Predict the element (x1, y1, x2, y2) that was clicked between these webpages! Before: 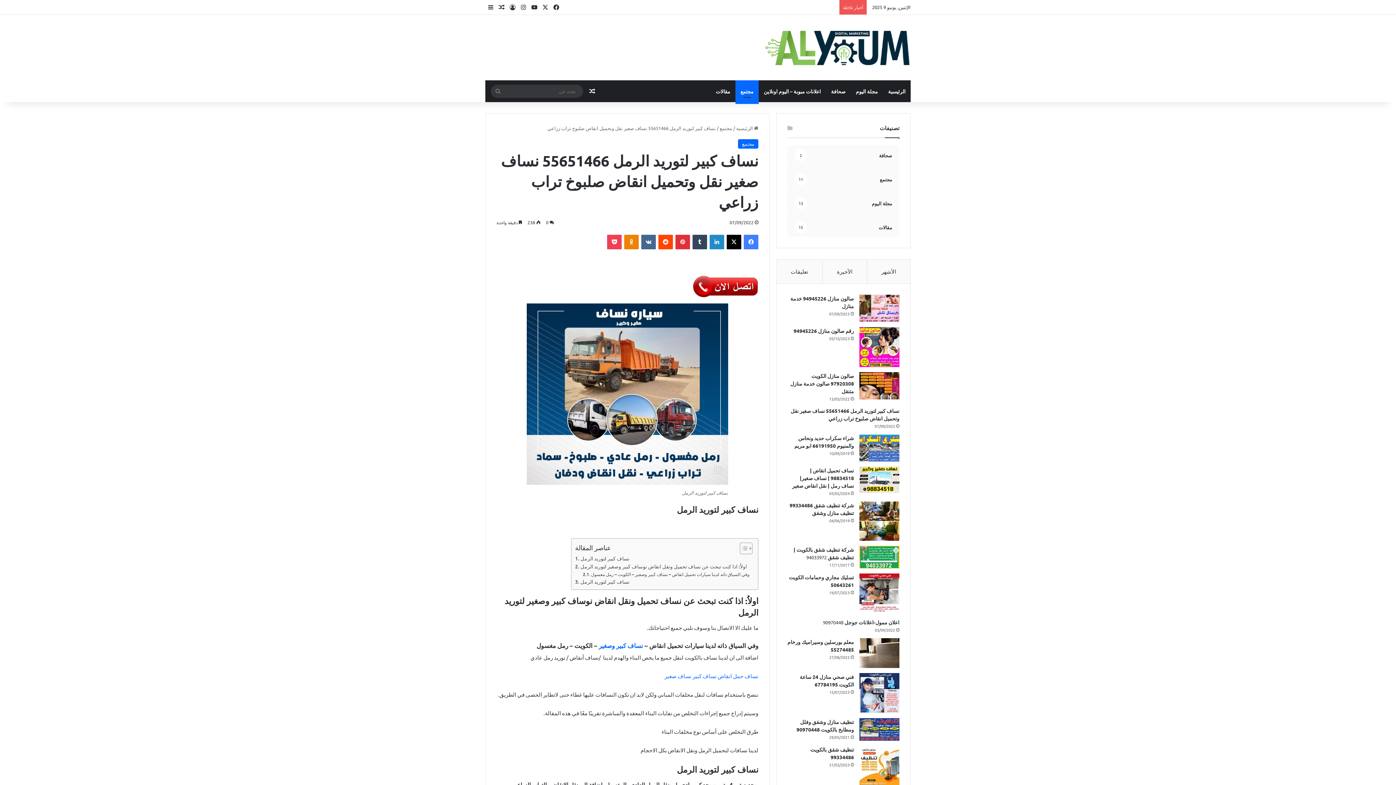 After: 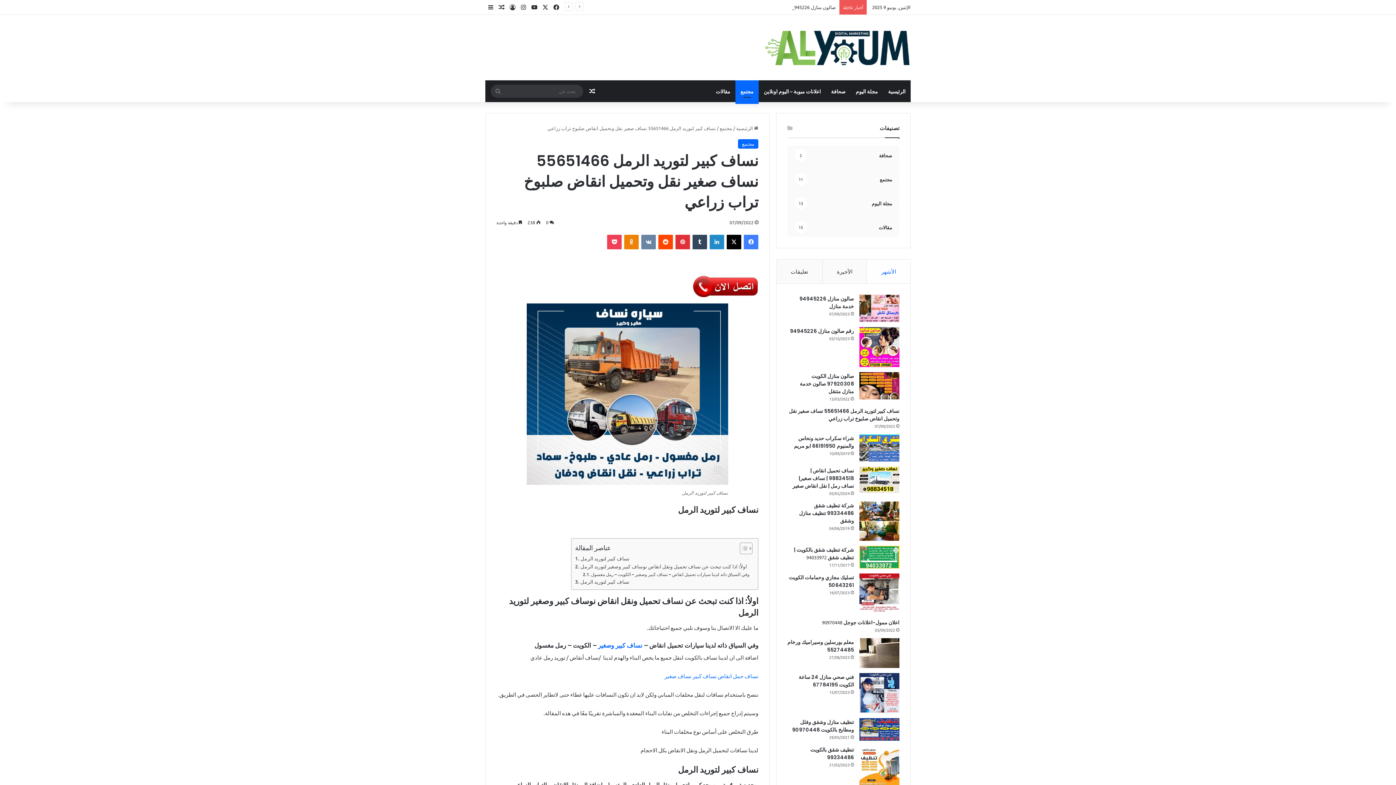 Action: bbox: (641, 234, 656, 249) label: ‏VKontakte